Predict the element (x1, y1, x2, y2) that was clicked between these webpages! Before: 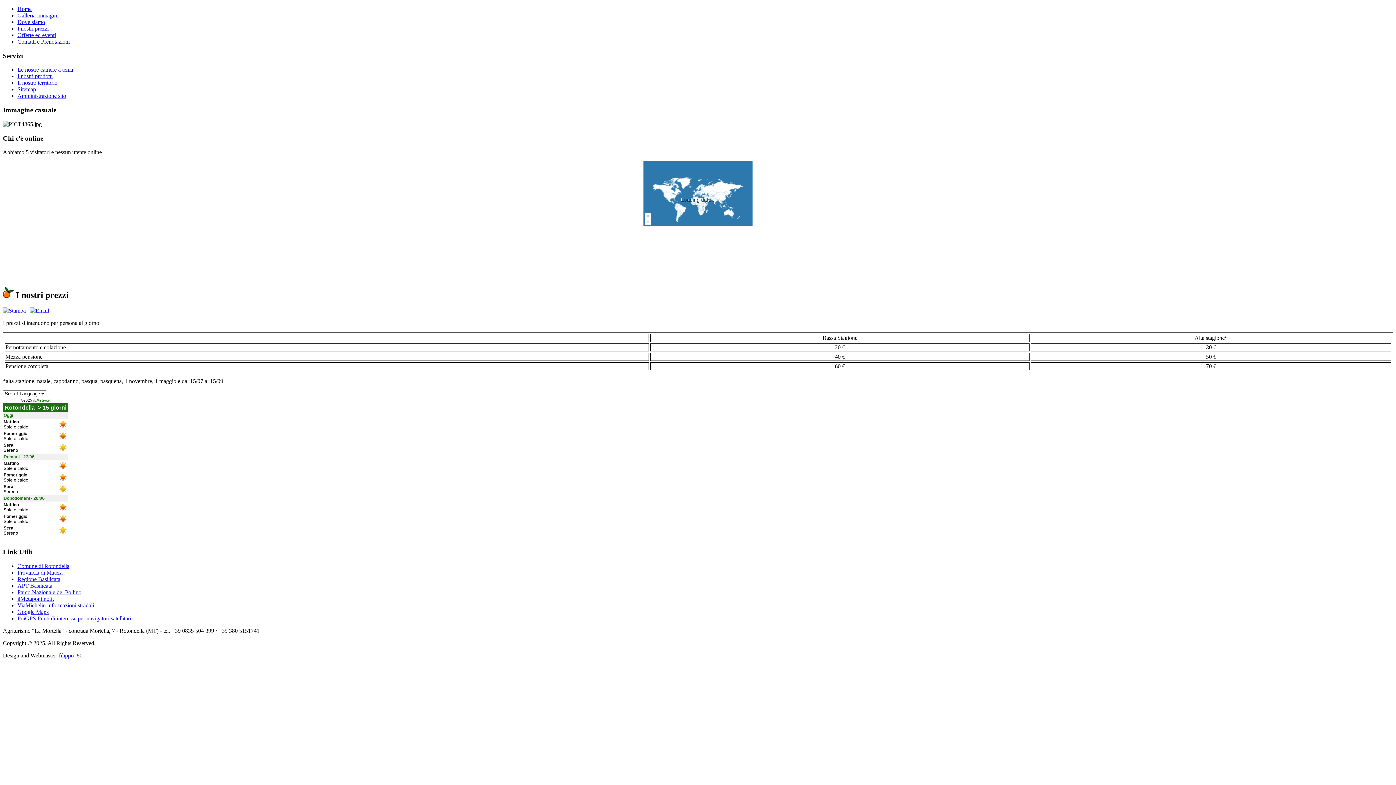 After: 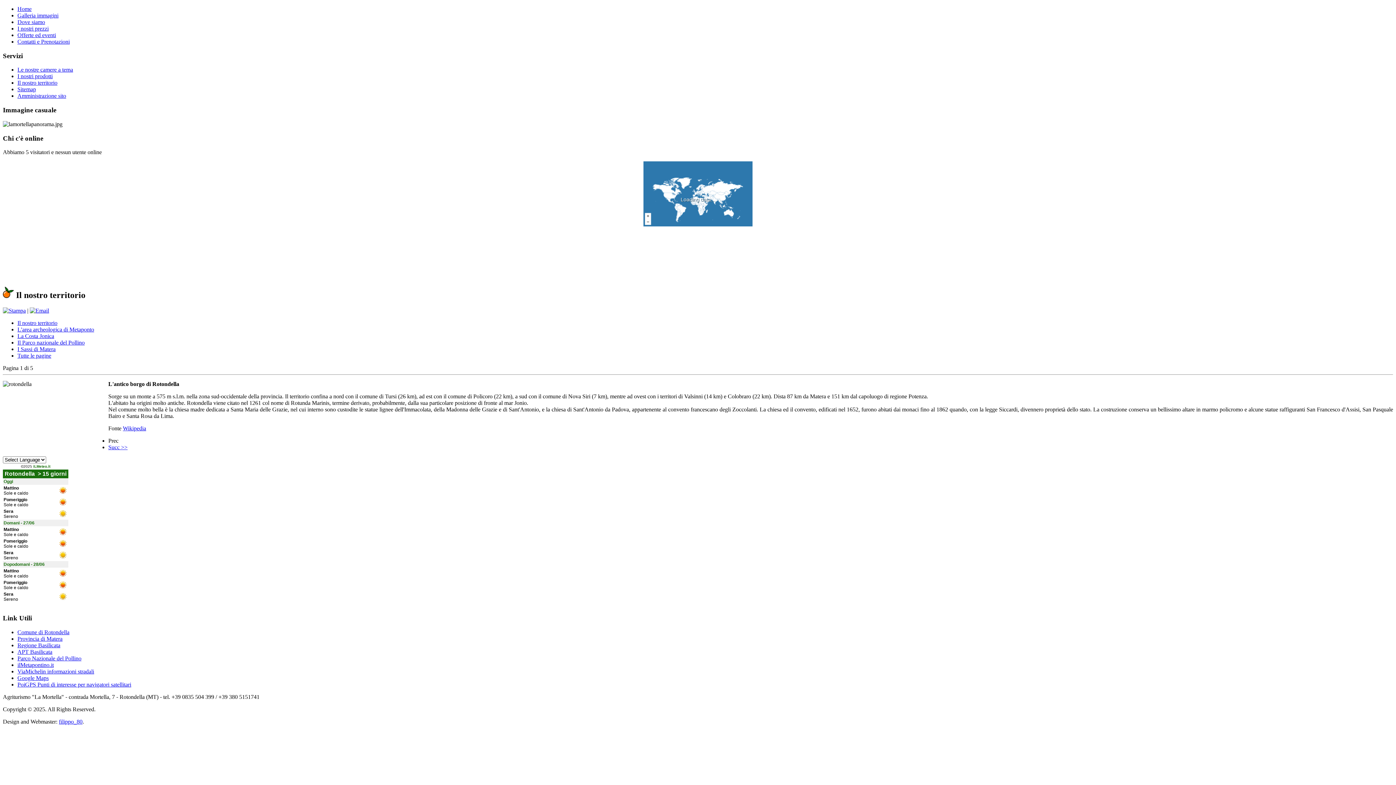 Action: label: Il nostro territorio bbox: (17, 79, 57, 85)